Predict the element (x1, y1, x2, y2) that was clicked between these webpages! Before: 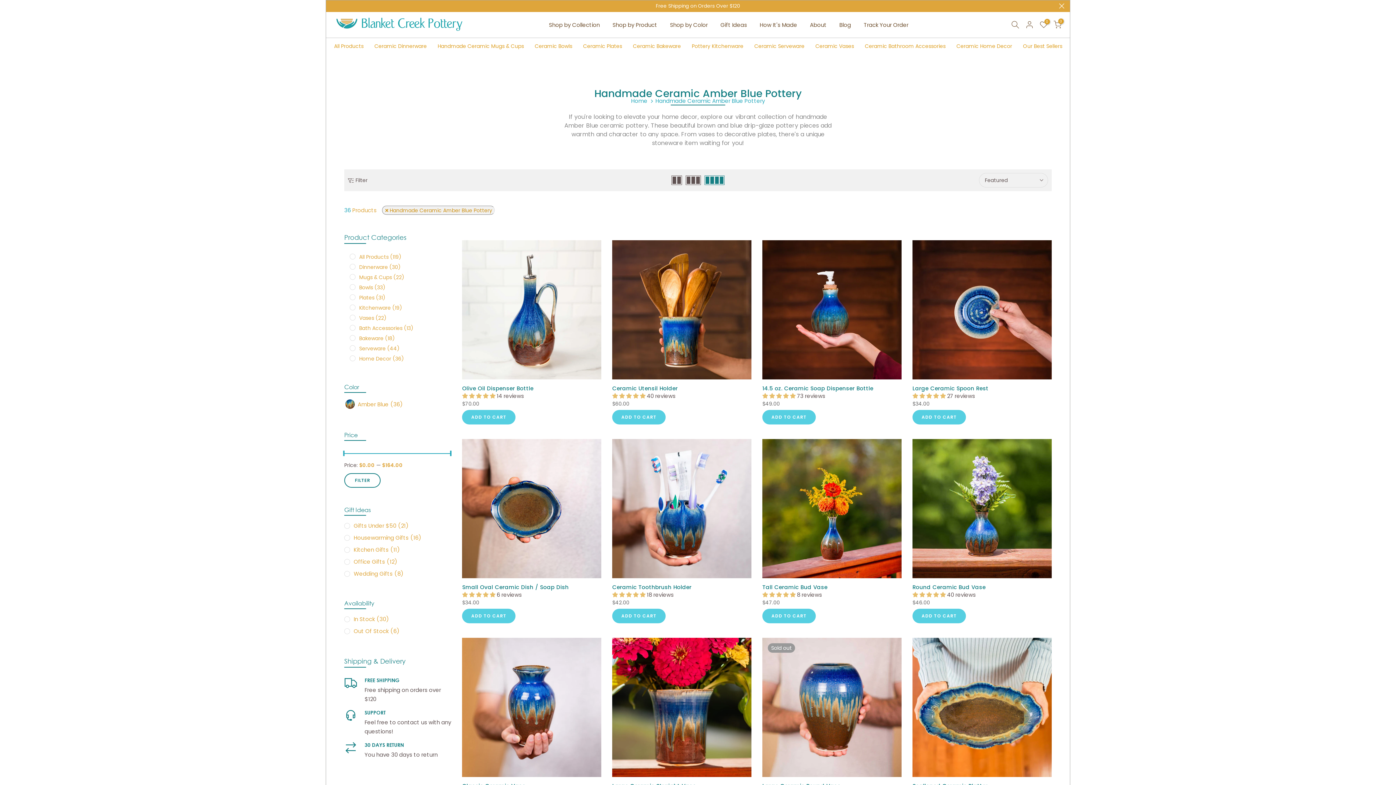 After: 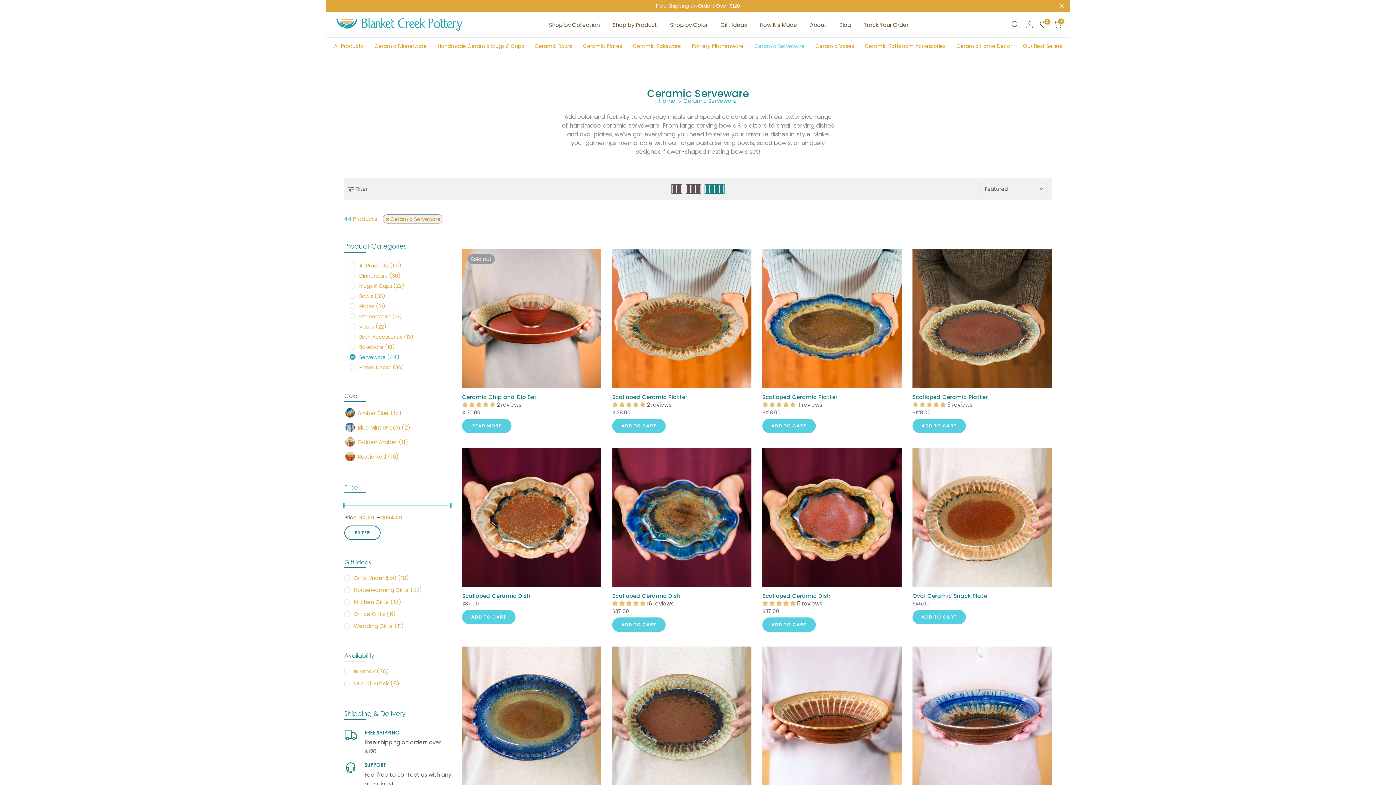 Action: bbox: (349, 345, 399, 352) label: Serveware (44)